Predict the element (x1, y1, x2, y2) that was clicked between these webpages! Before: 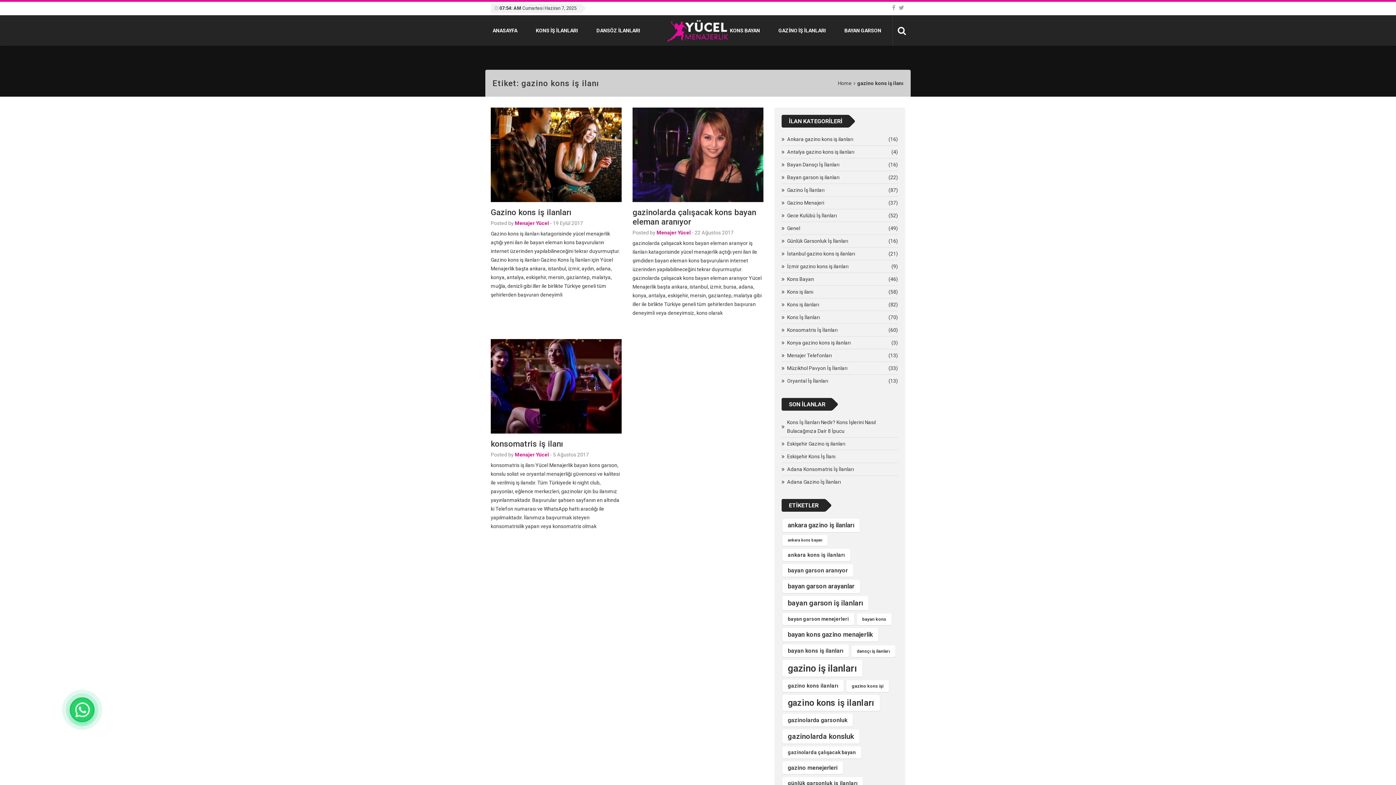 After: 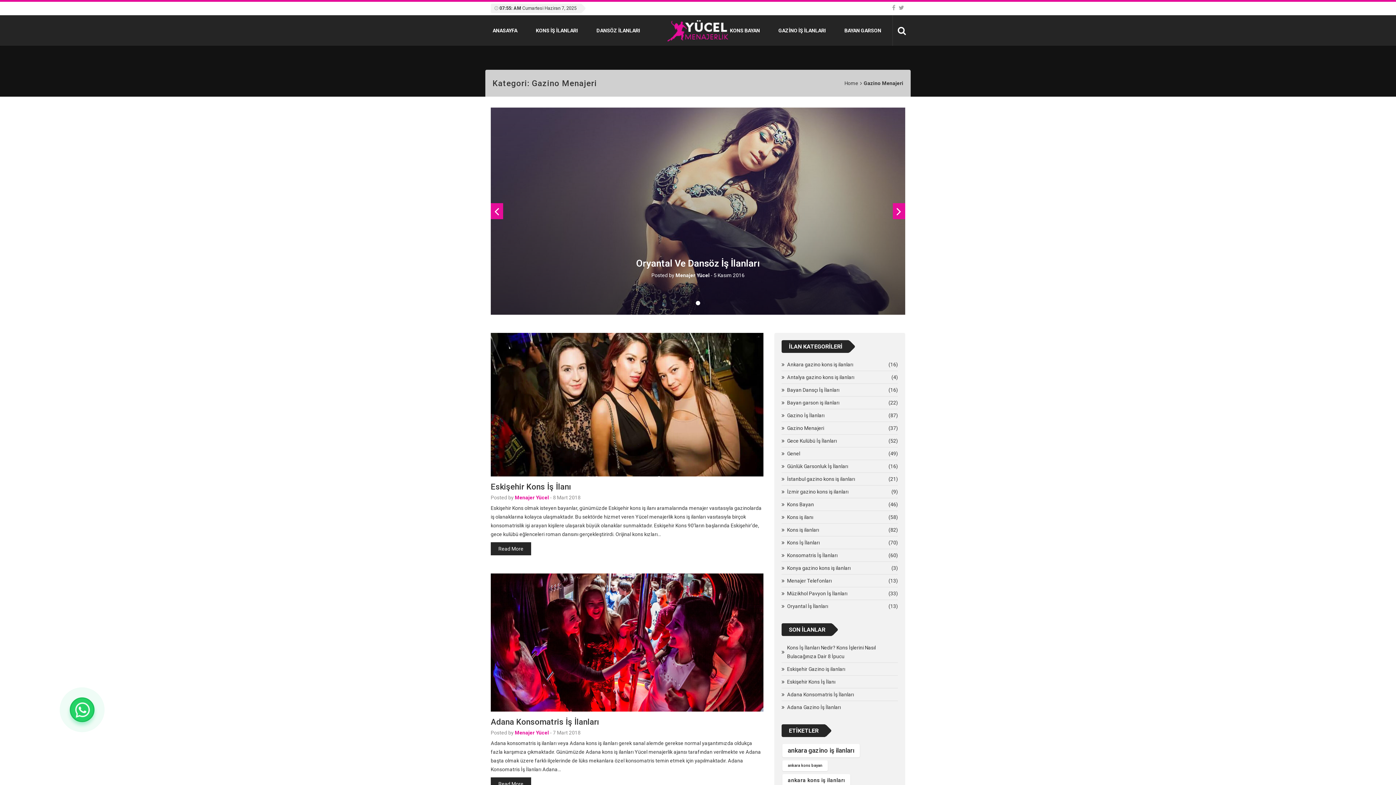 Action: label: Gazino Menajeri bbox: (781, 196, 898, 209)